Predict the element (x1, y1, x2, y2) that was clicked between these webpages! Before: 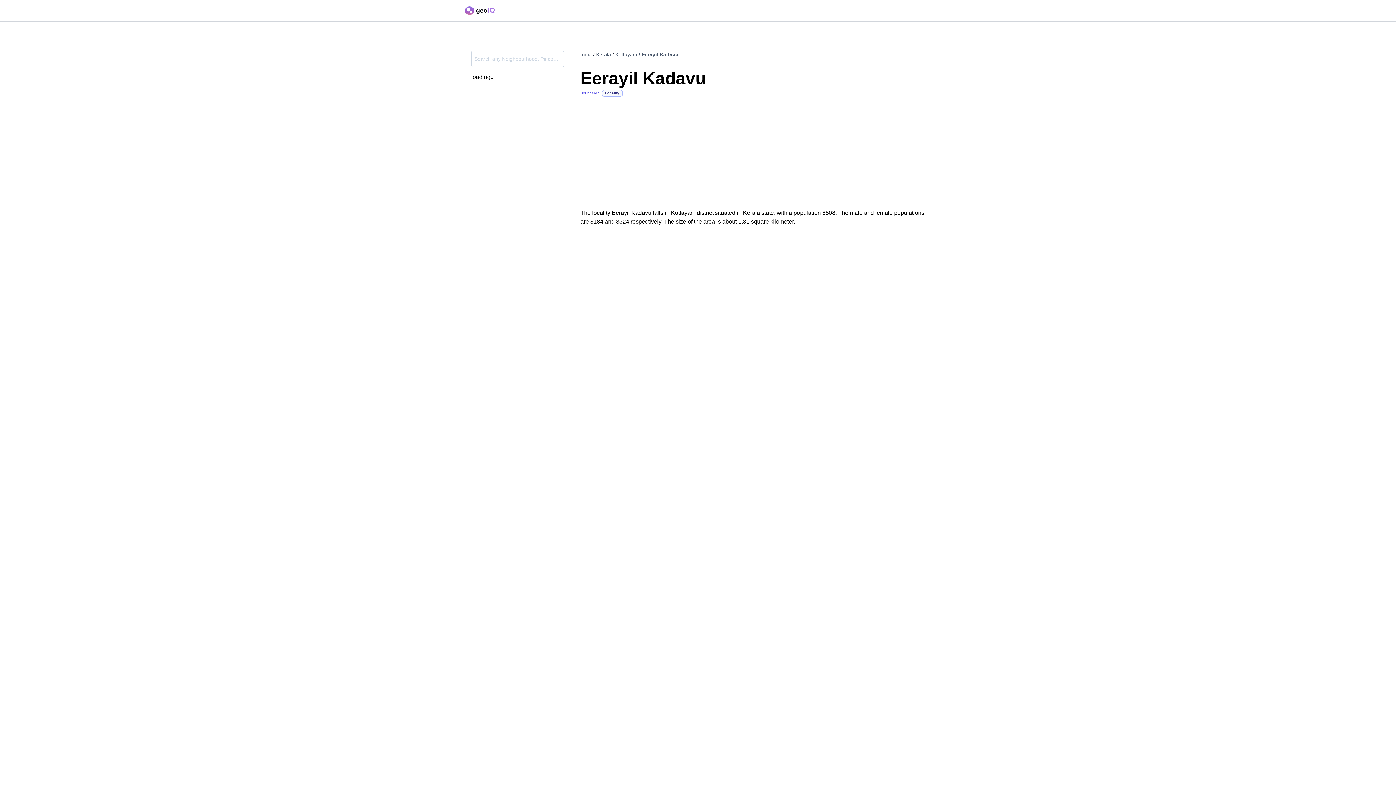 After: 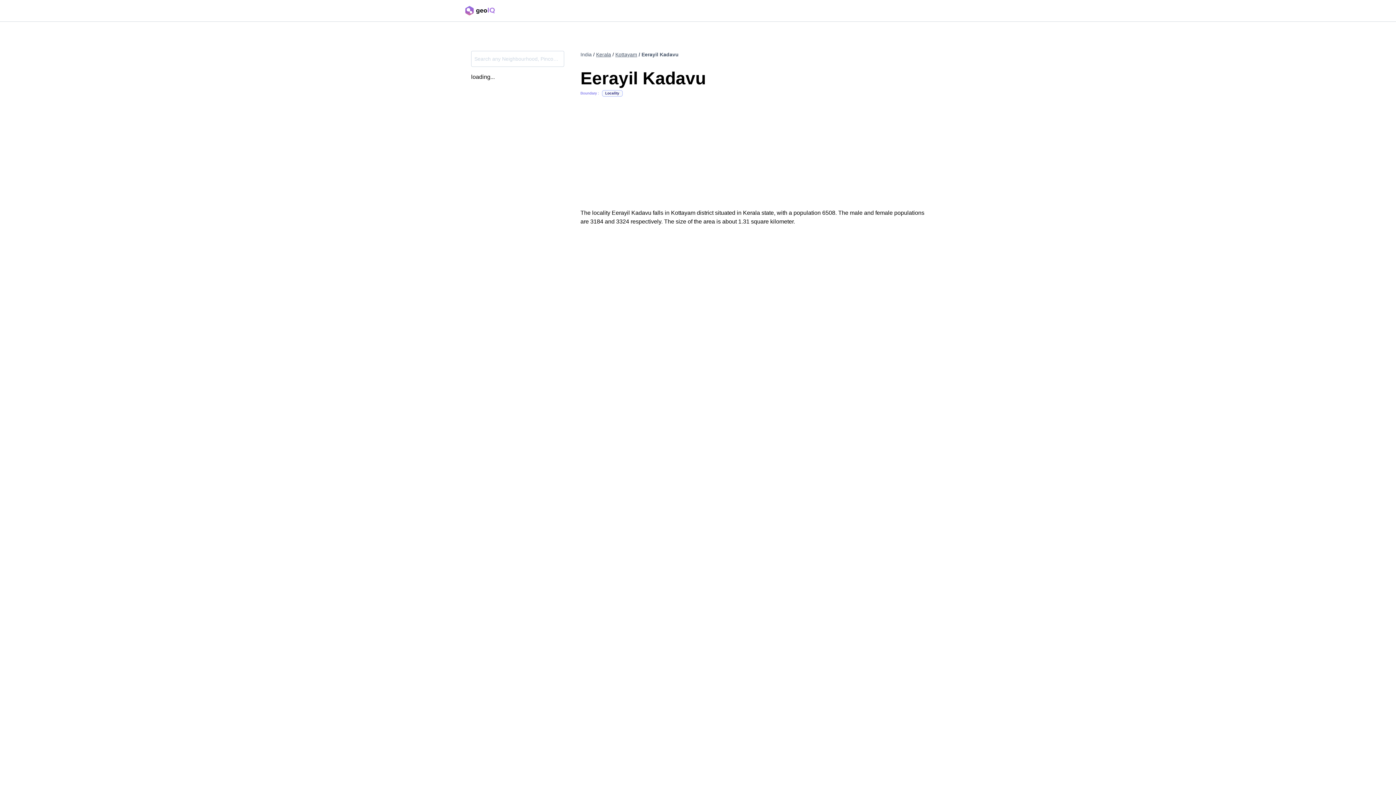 Action: bbox: (465, 5, 695, 15)